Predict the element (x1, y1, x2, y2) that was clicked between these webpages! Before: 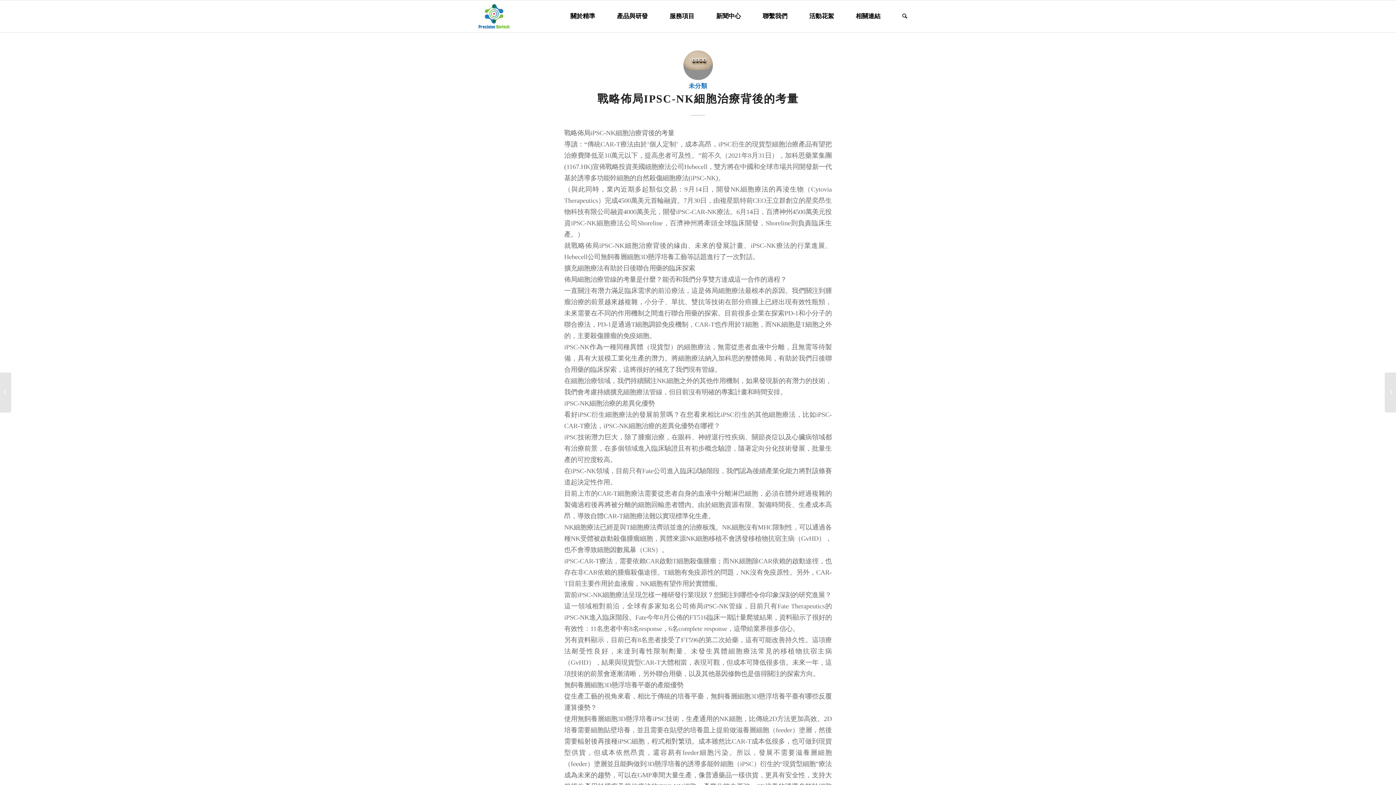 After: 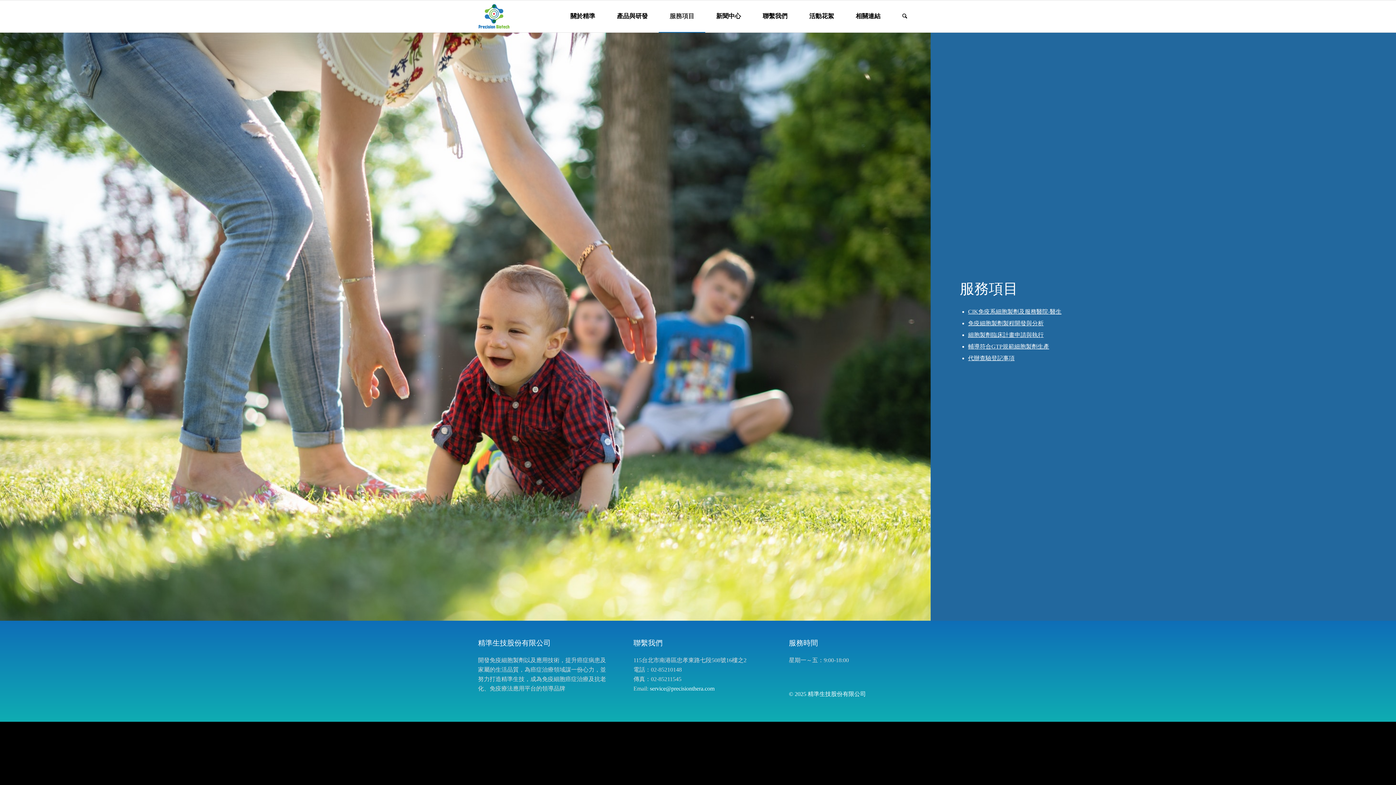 Action: bbox: (658, 0, 705, 32) label: 服務項目